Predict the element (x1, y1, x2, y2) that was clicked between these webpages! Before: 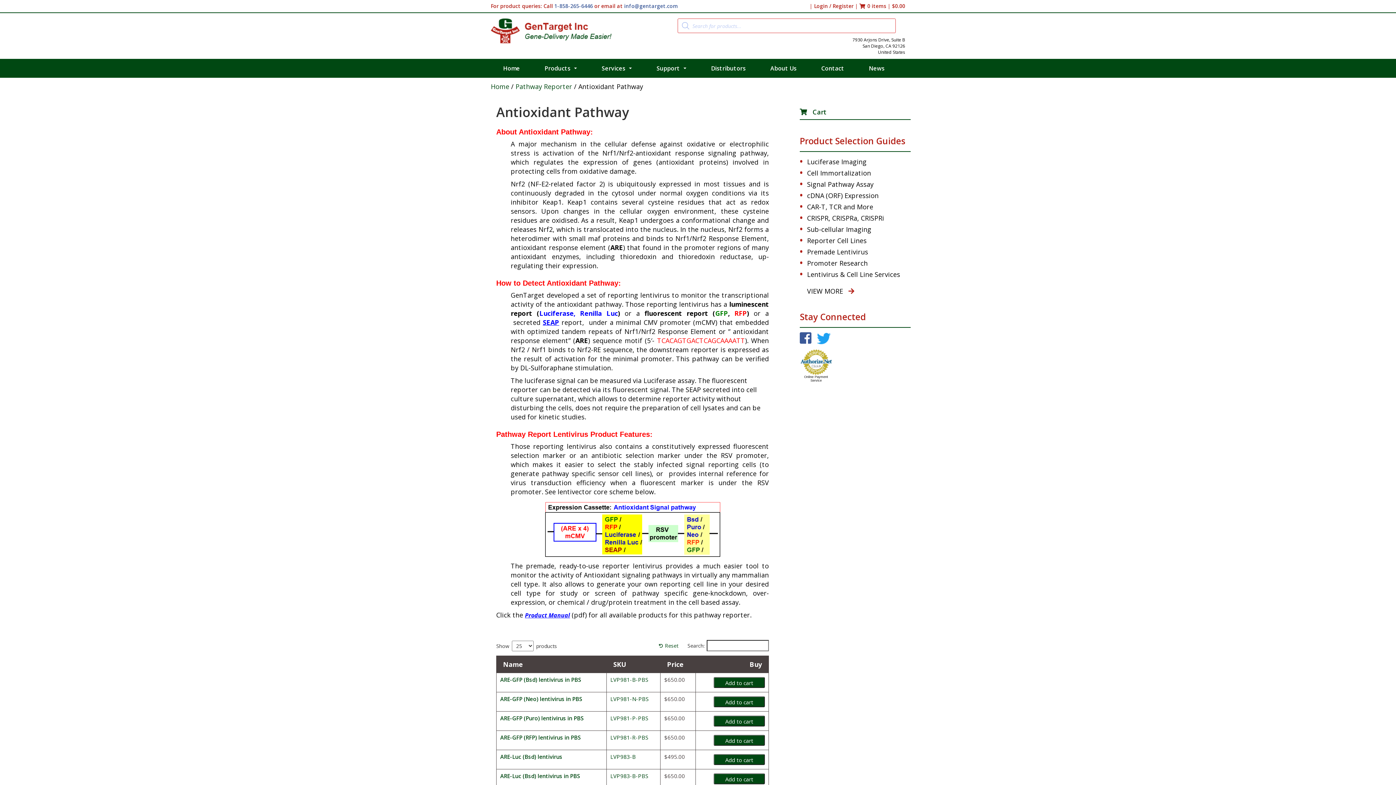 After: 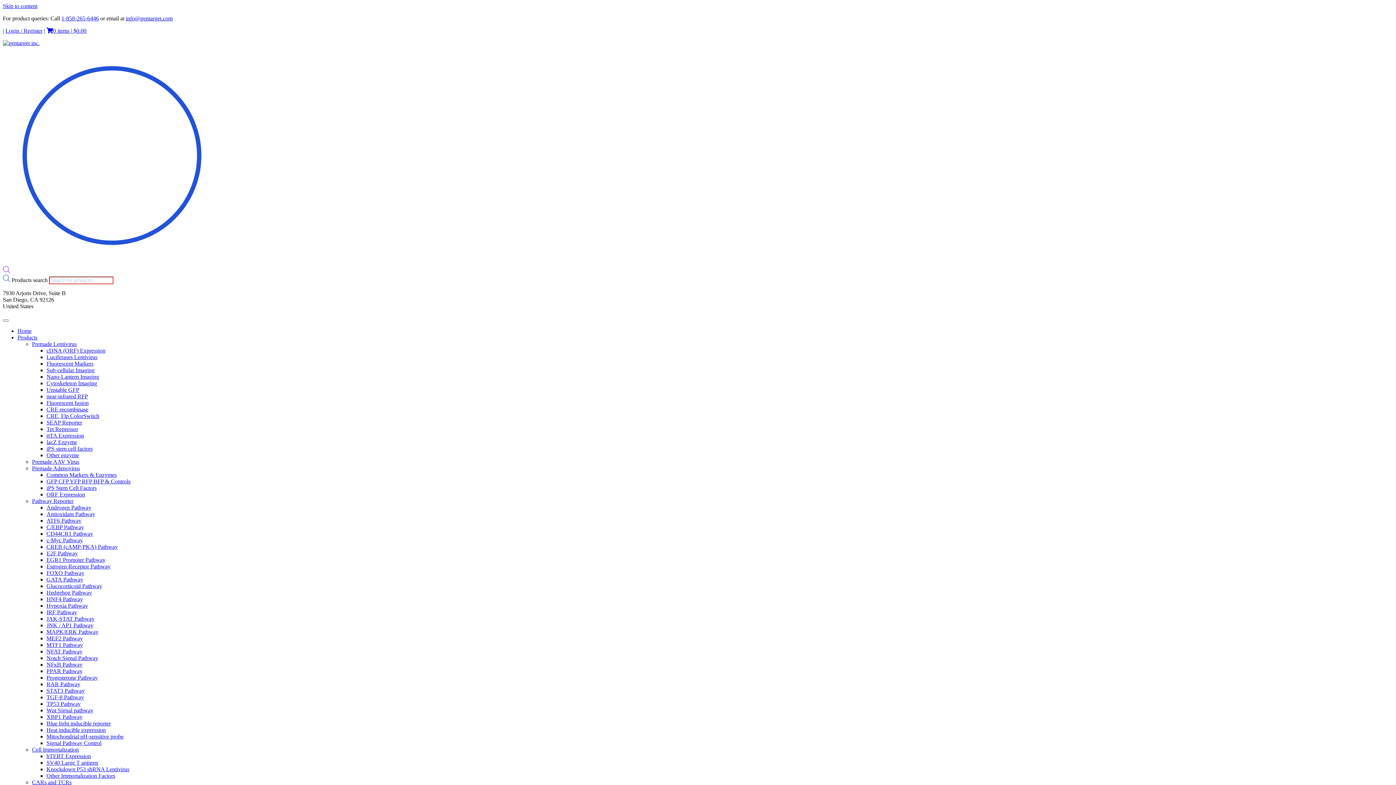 Action: label: News bbox: (856, 59, 897, 77)